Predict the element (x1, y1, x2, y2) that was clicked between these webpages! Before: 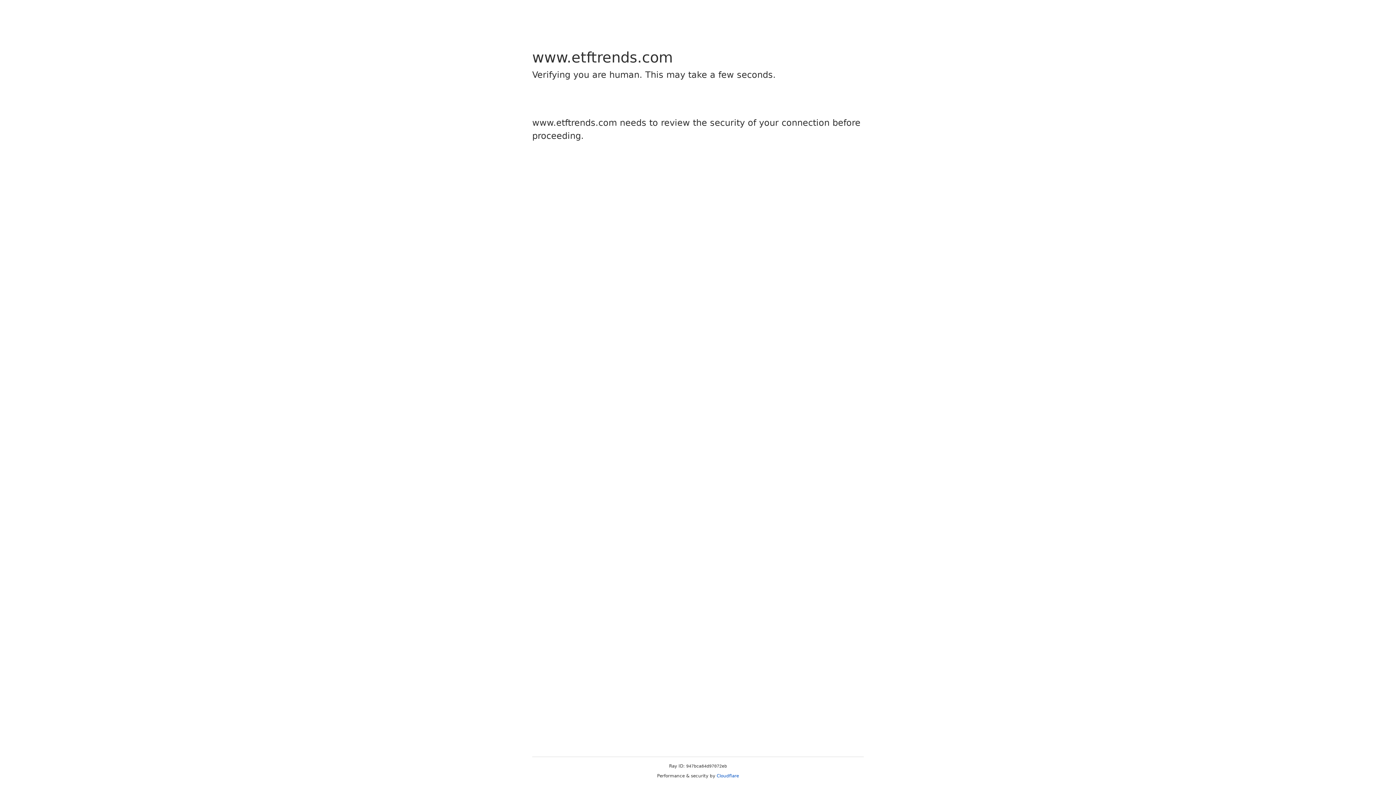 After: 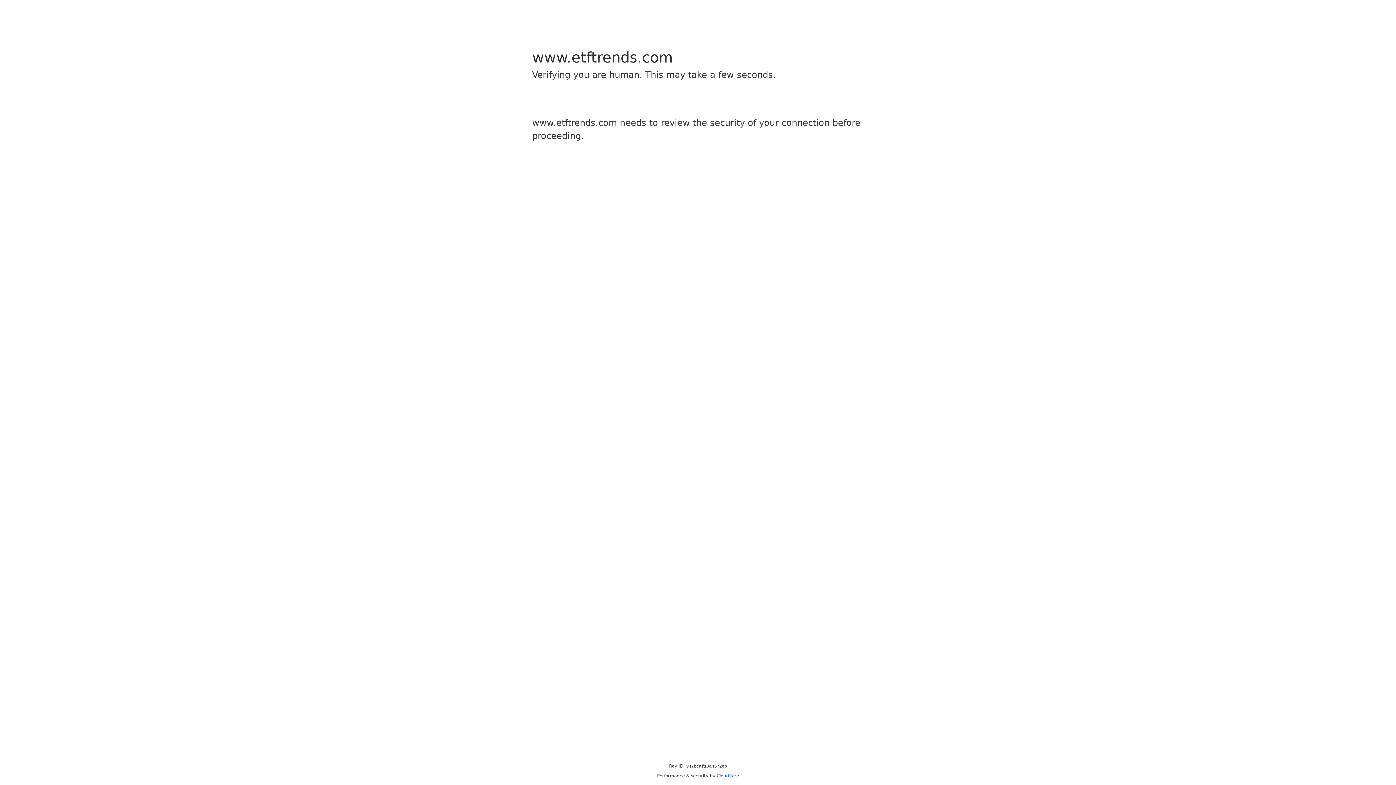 Action: bbox: (716, 773, 739, 778) label: Cloudflare